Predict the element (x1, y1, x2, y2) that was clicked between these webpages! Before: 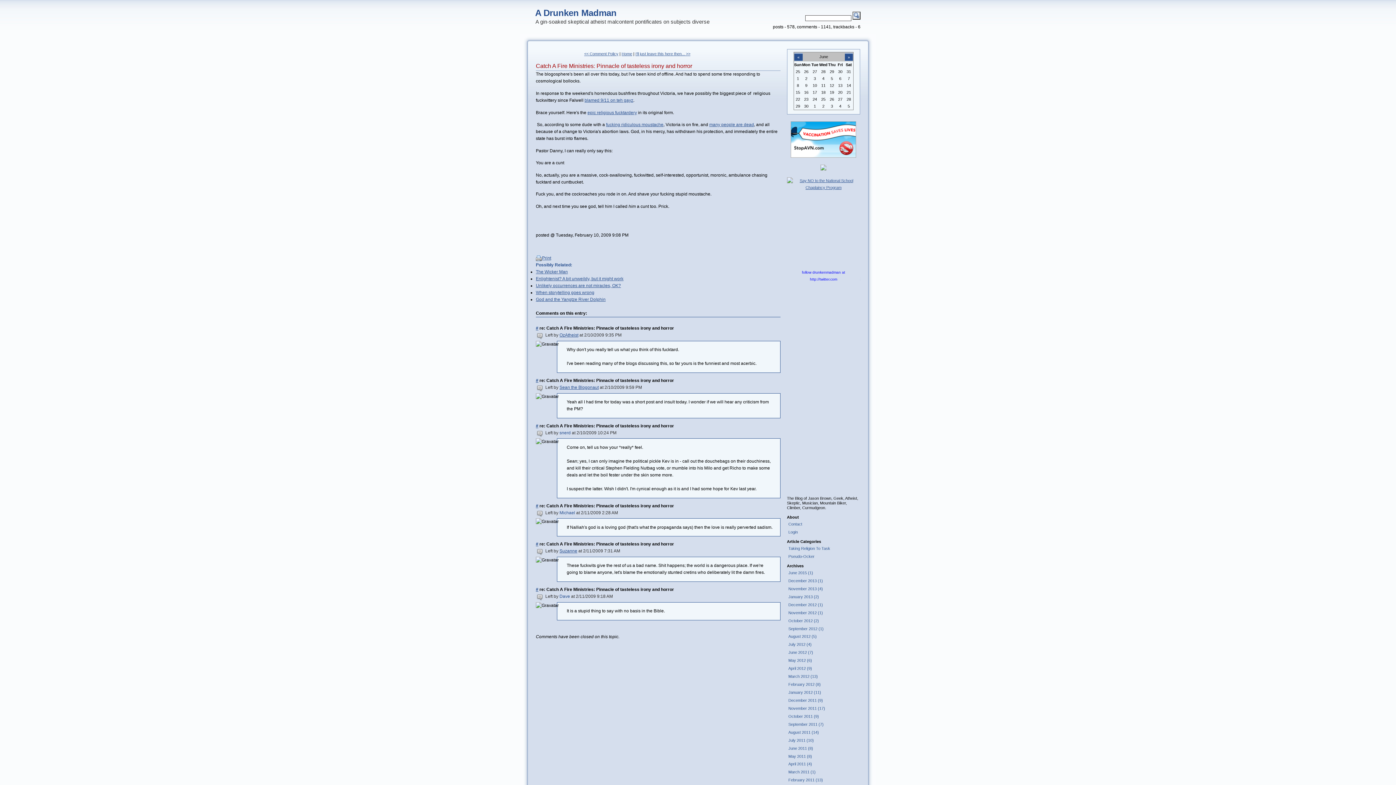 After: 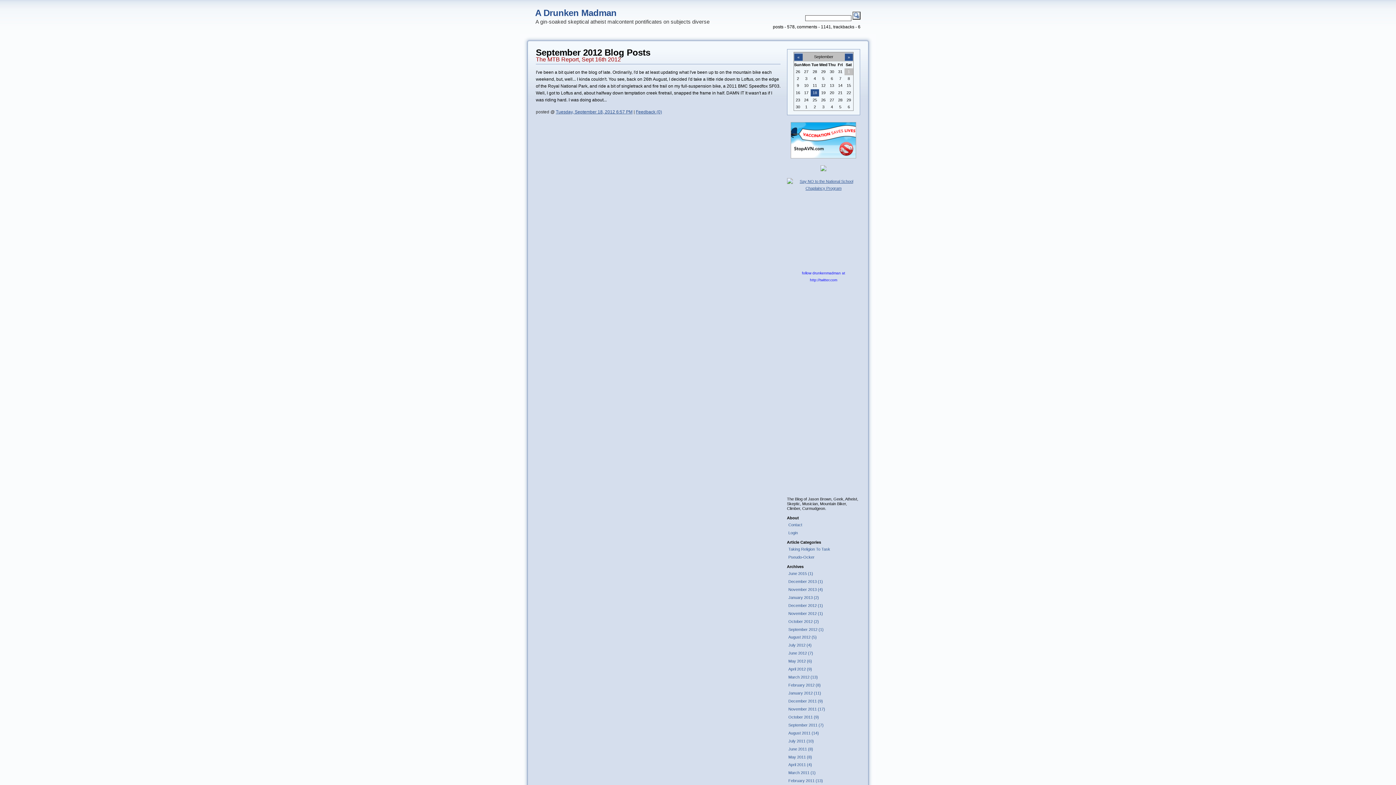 Action: bbox: (788, 626, 823, 631) label: September 2012 (1)